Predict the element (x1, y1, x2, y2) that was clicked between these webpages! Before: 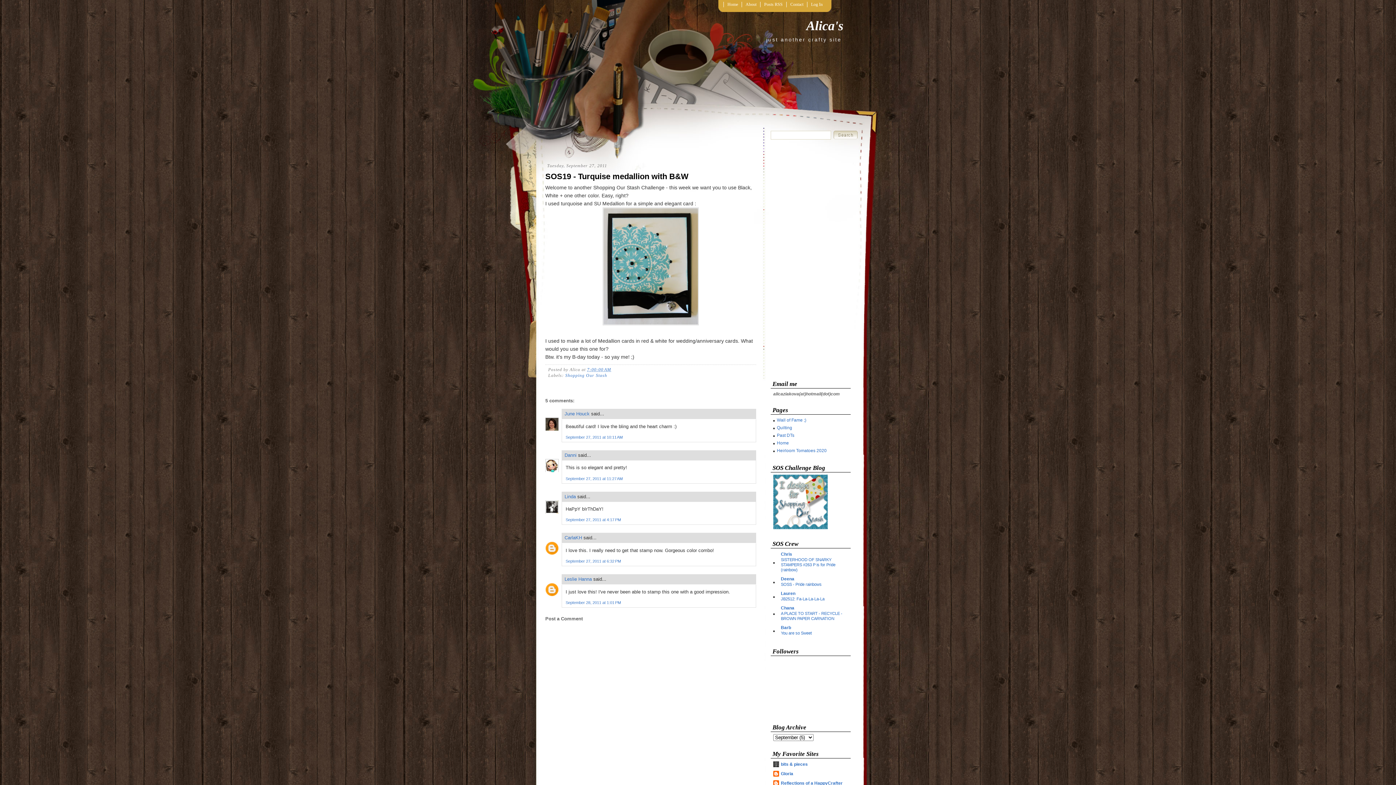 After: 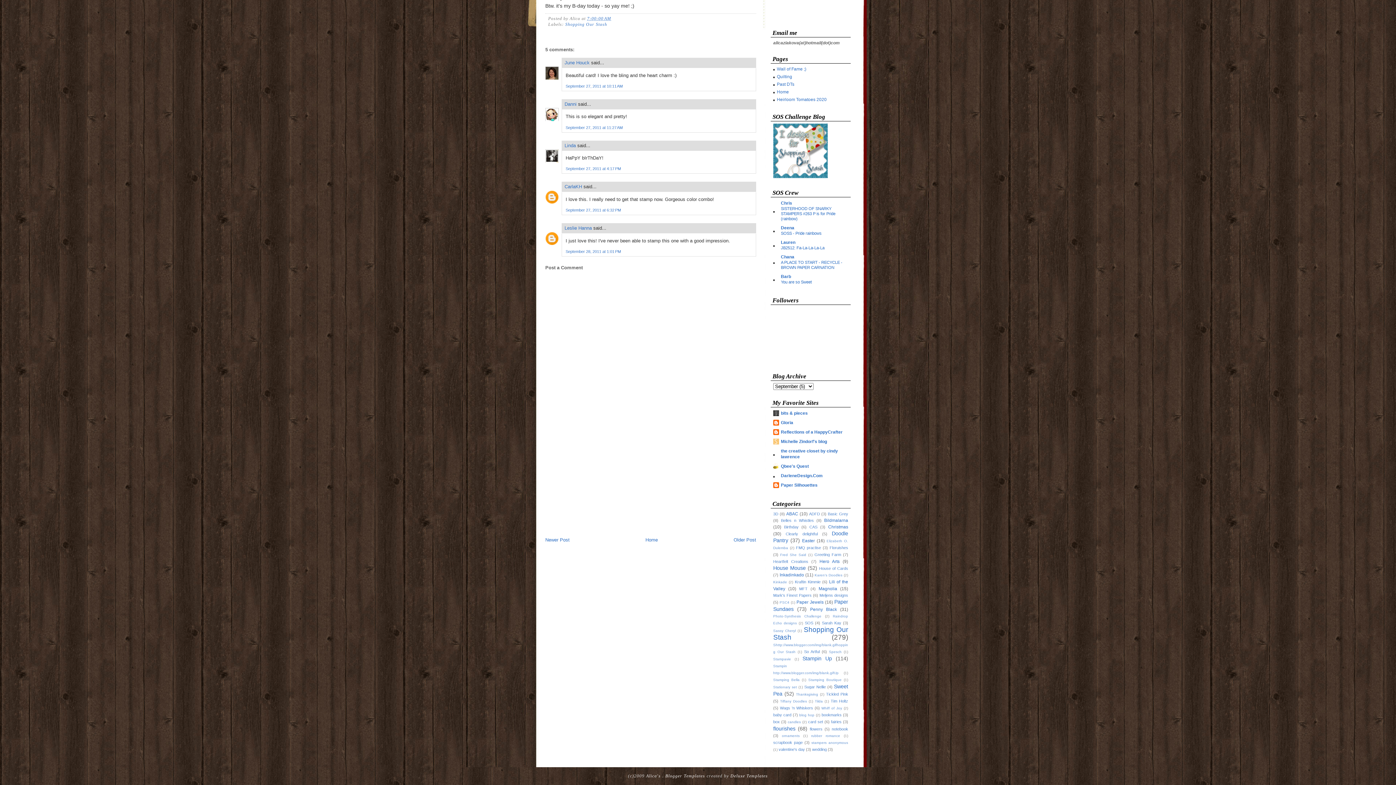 Action: bbox: (565, 435, 622, 439) label: September 27, 2011 at 10:11 AM